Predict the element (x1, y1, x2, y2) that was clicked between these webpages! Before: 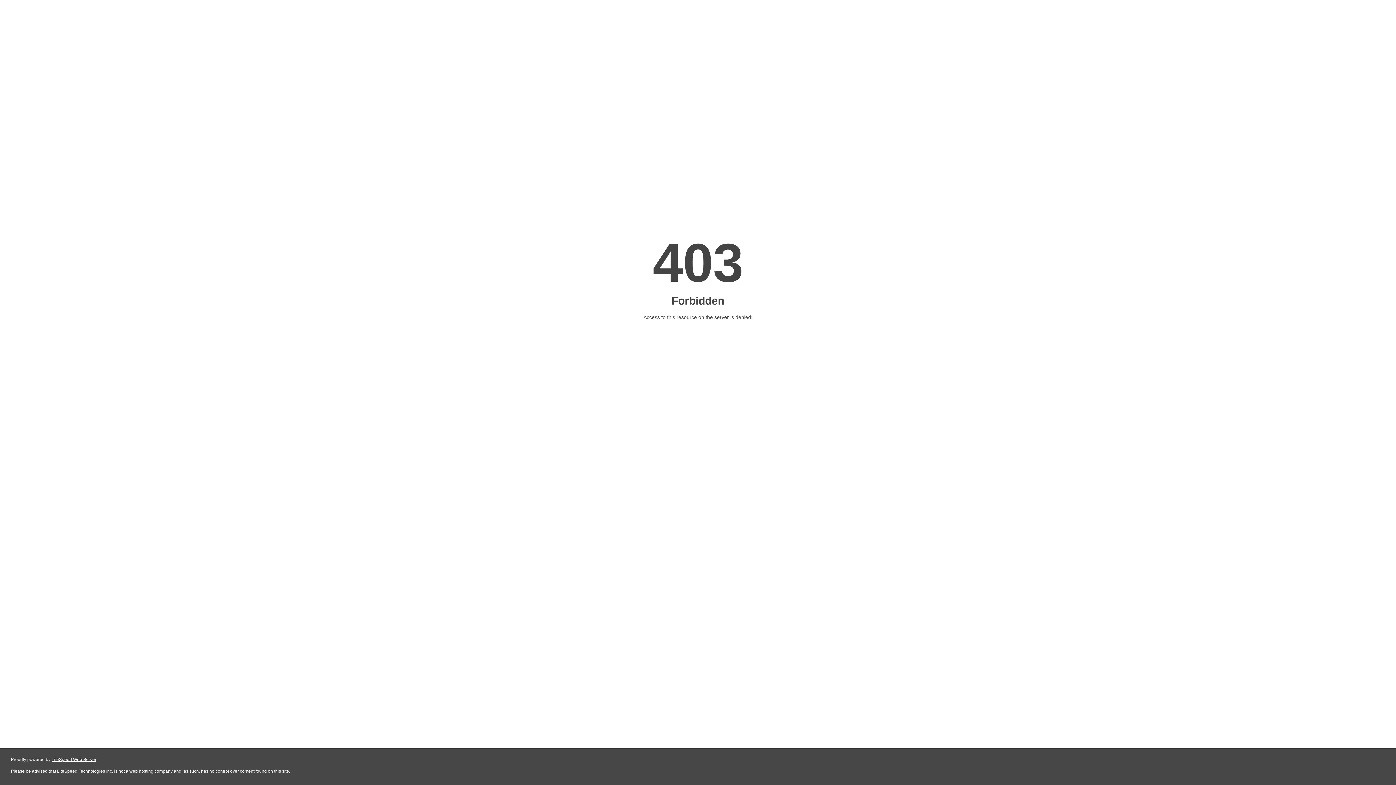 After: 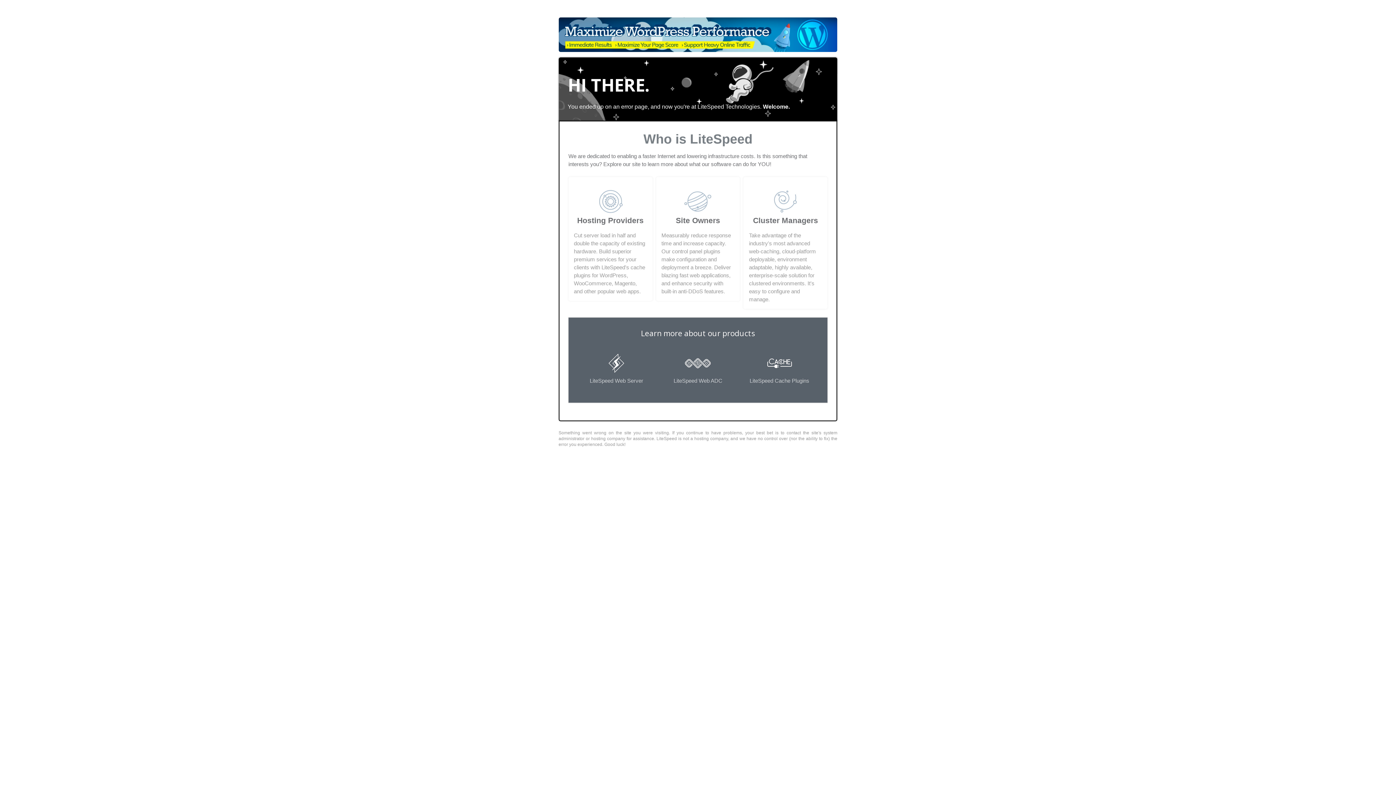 Action: label: LiteSpeed Web Server bbox: (51, 757, 96, 762)